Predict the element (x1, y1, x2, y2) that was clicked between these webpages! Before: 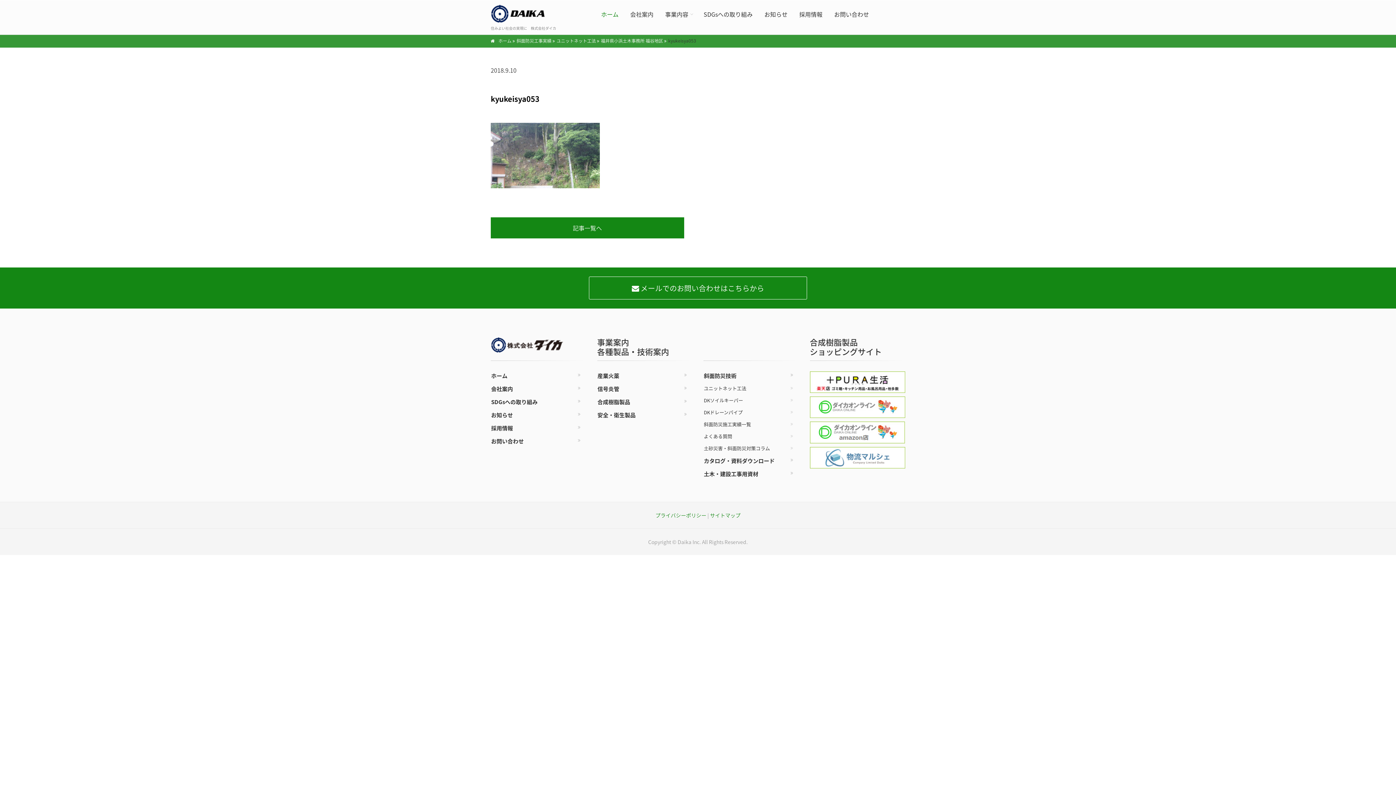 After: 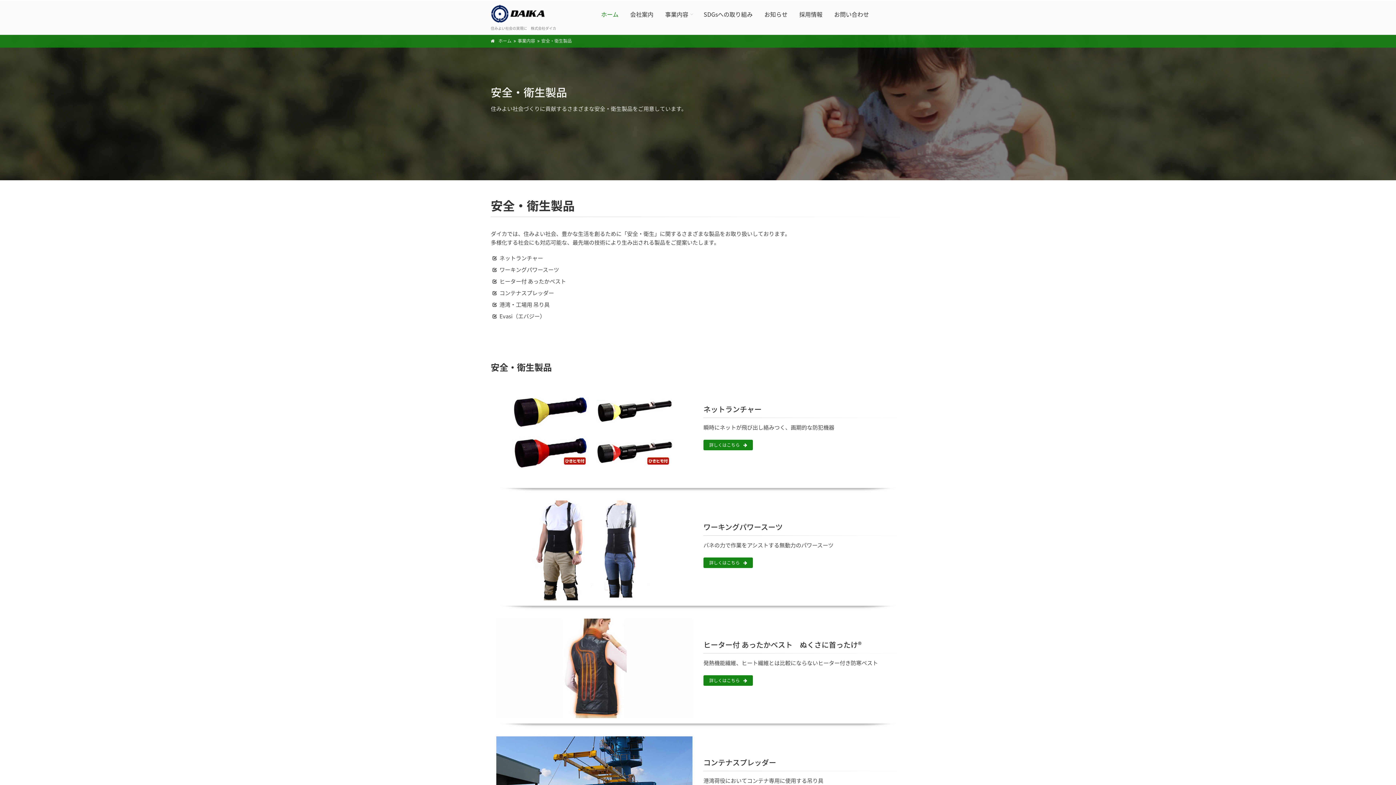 Action: bbox: (597, 409, 692, 421) label: 安全・衛生製品